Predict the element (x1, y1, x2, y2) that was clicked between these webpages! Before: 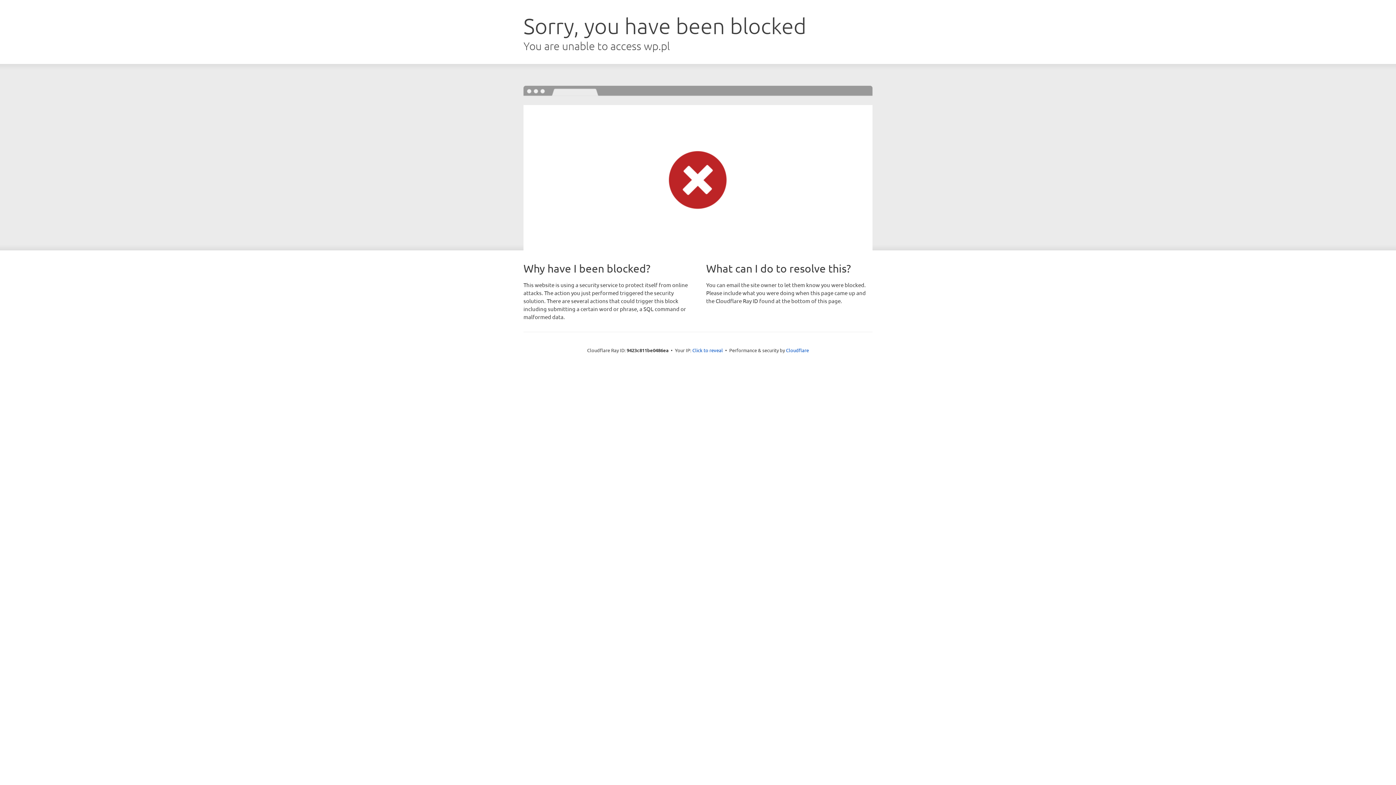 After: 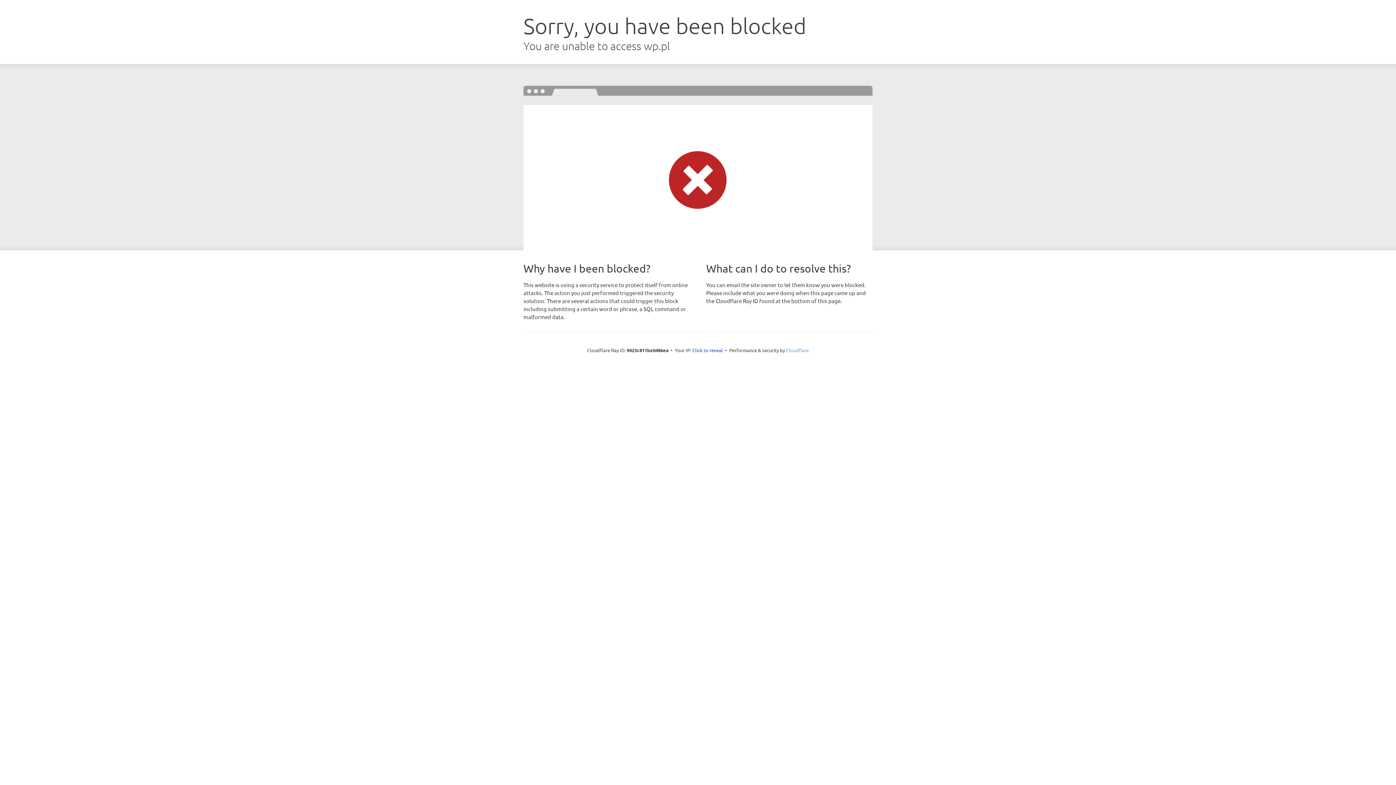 Action: label: Cloudflare bbox: (786, 347, 809, 353)